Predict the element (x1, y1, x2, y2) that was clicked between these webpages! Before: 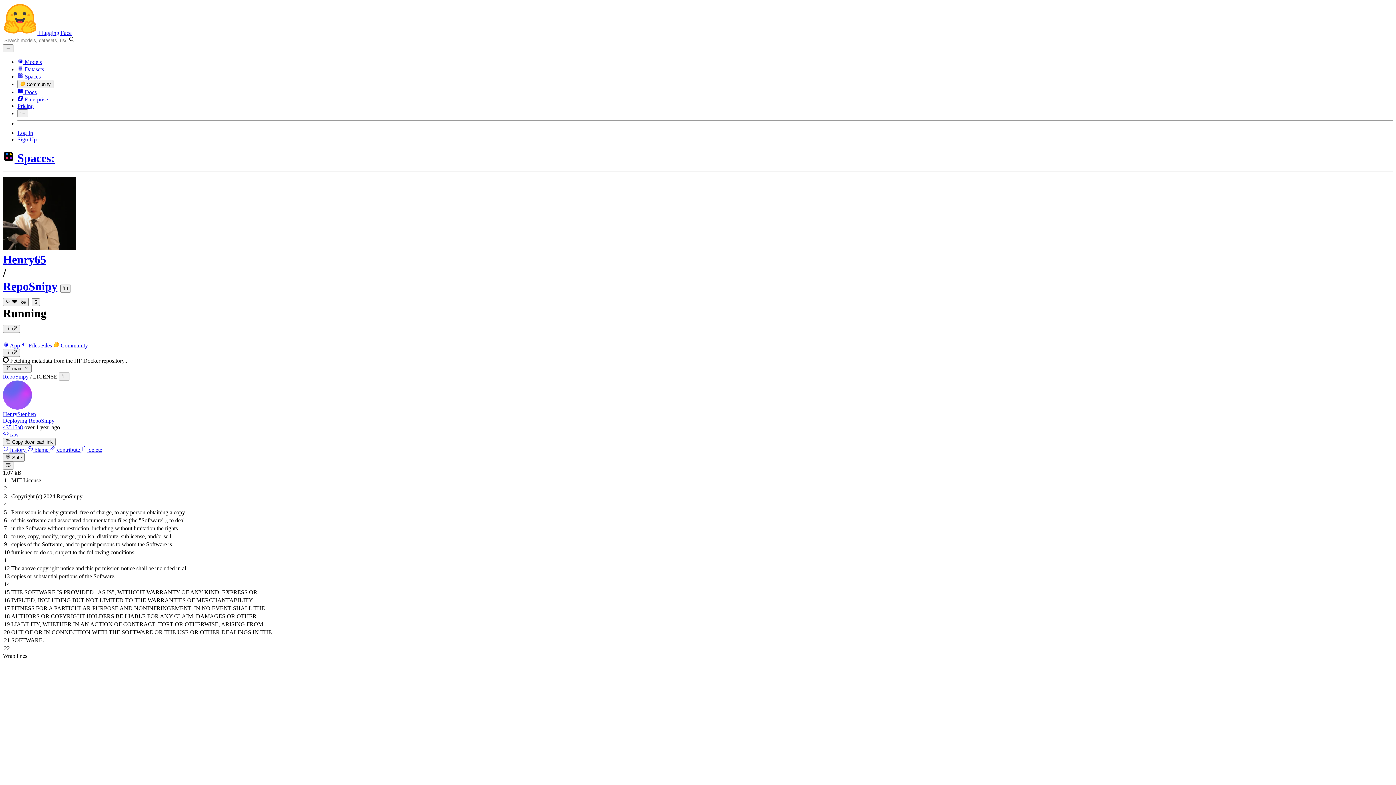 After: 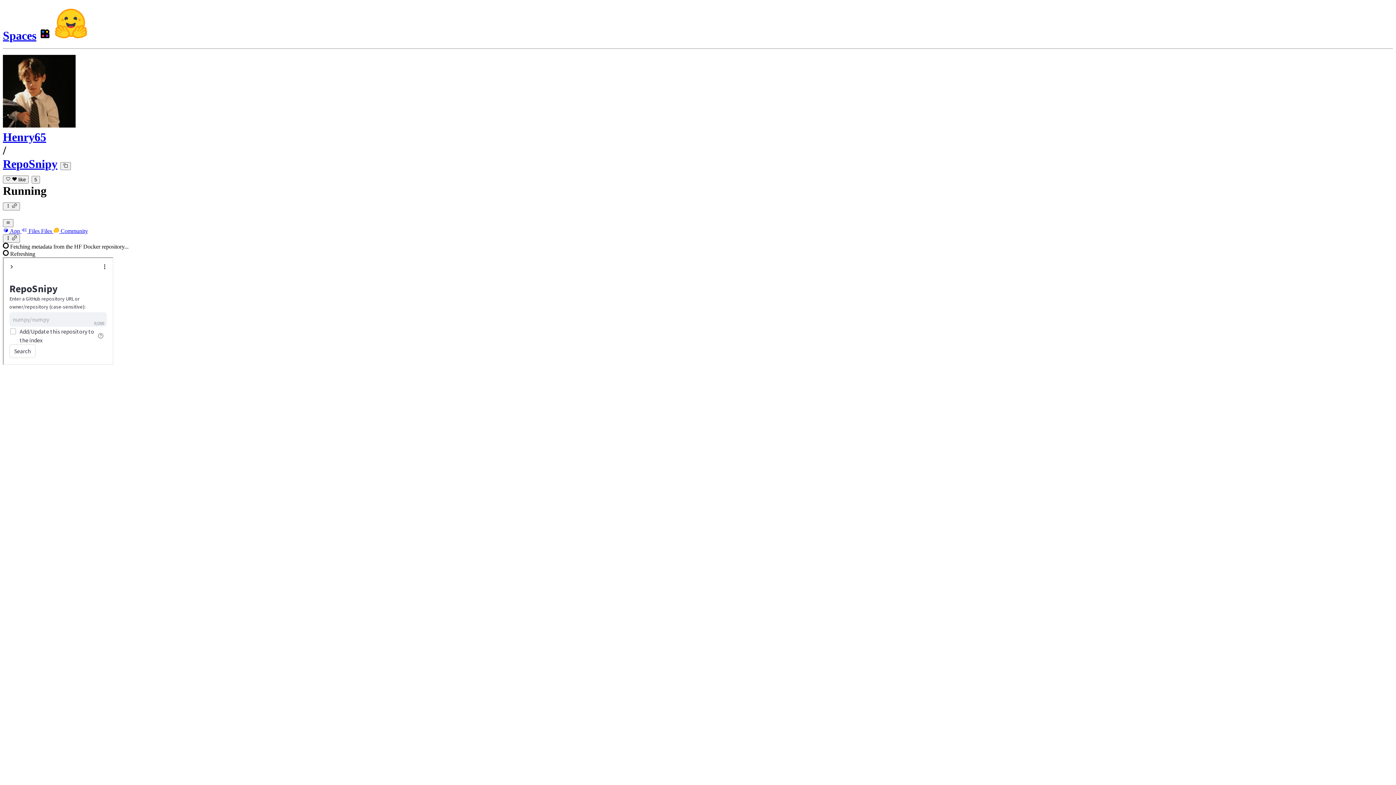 Action: label: RepoSnipy bbox: (2, 280, 57, 293)